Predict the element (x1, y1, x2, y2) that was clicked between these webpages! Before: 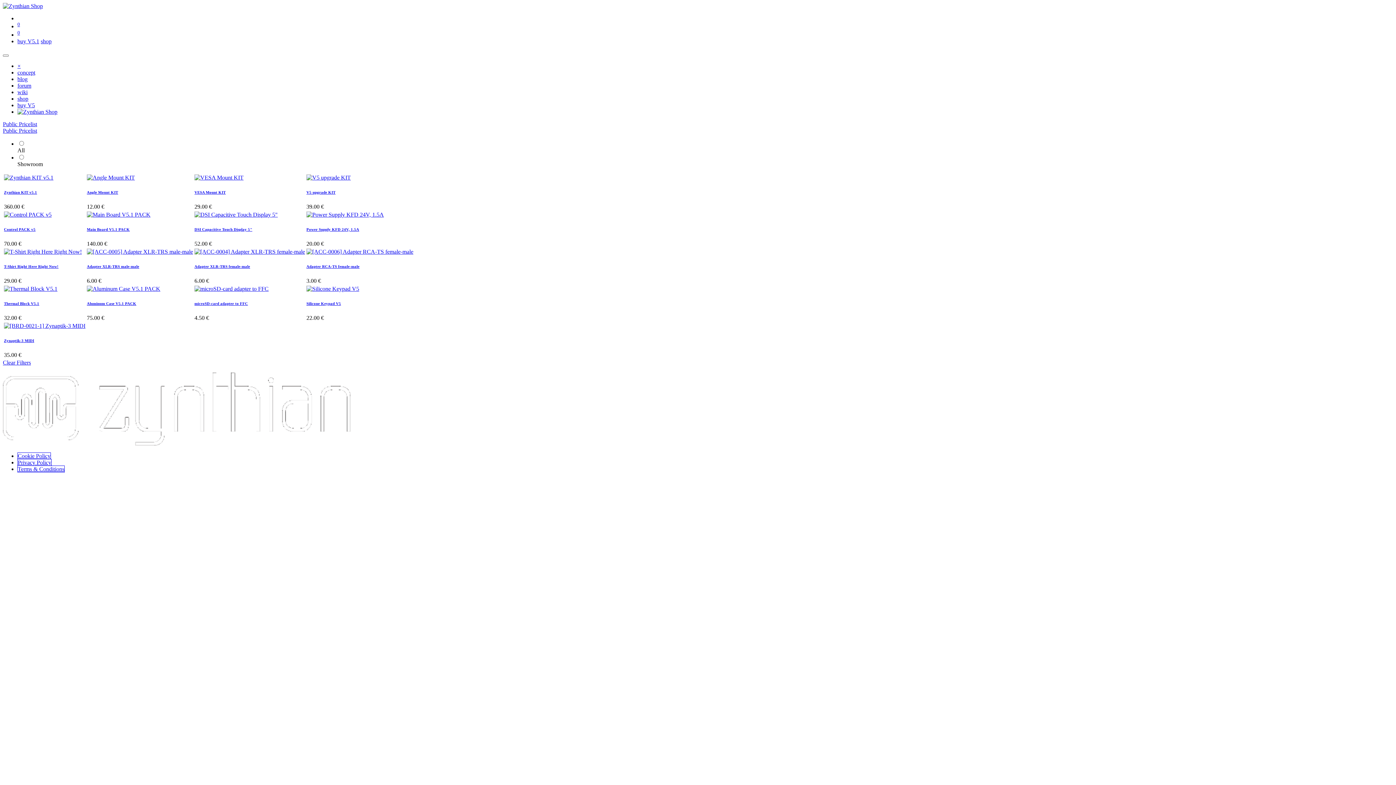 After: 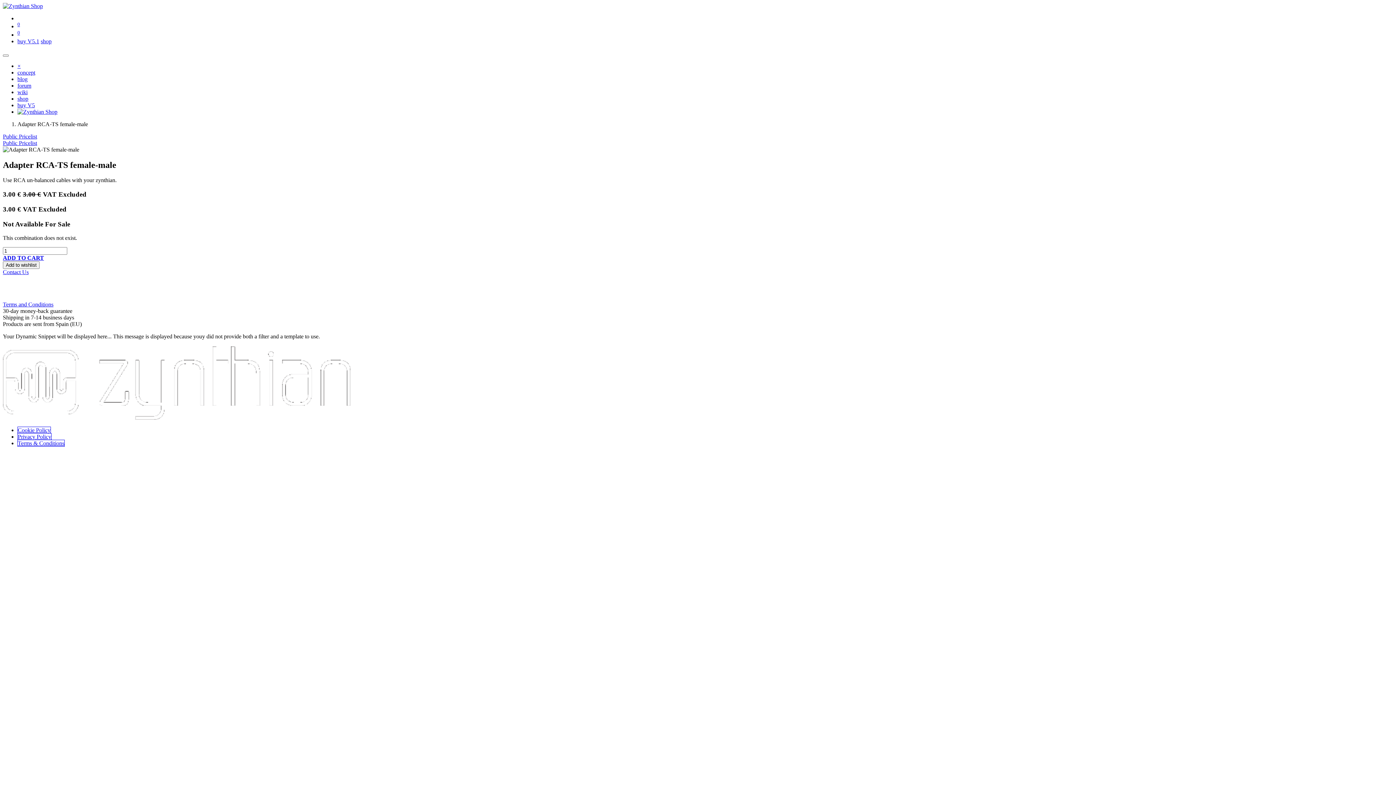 Action: bbox: (306, 248, 413, 254)